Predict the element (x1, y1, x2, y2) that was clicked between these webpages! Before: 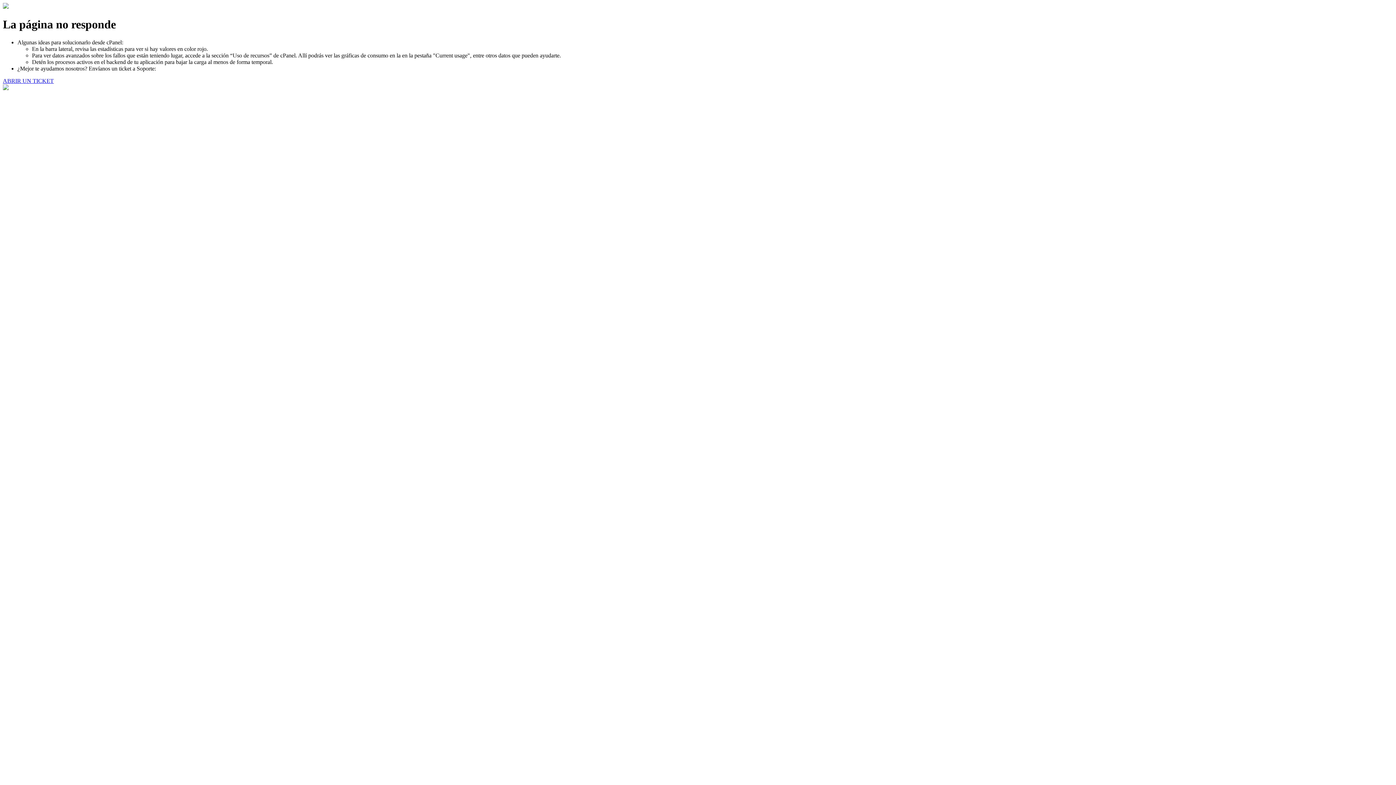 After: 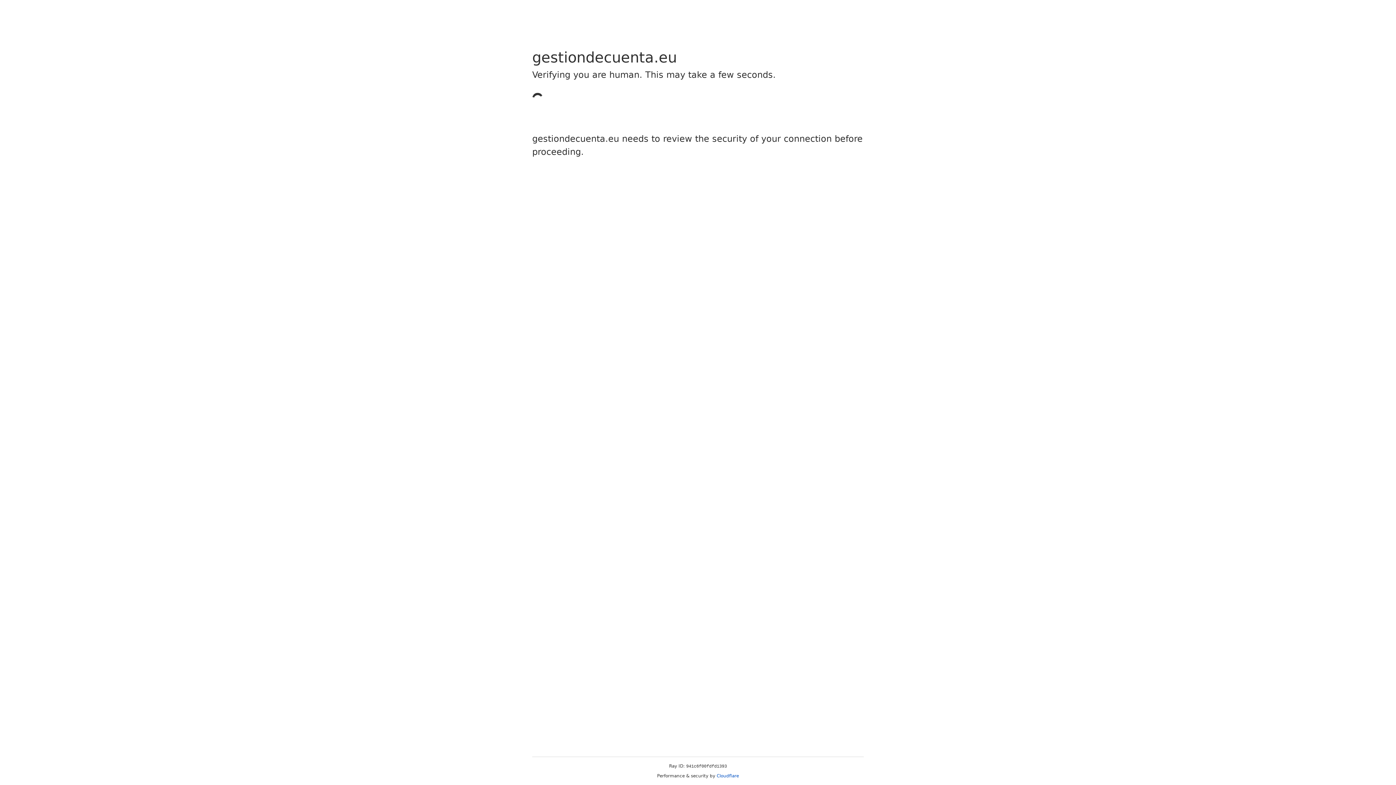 Action: label: ABRIR UN TICKET bbox: (2, 77, 53, 83)